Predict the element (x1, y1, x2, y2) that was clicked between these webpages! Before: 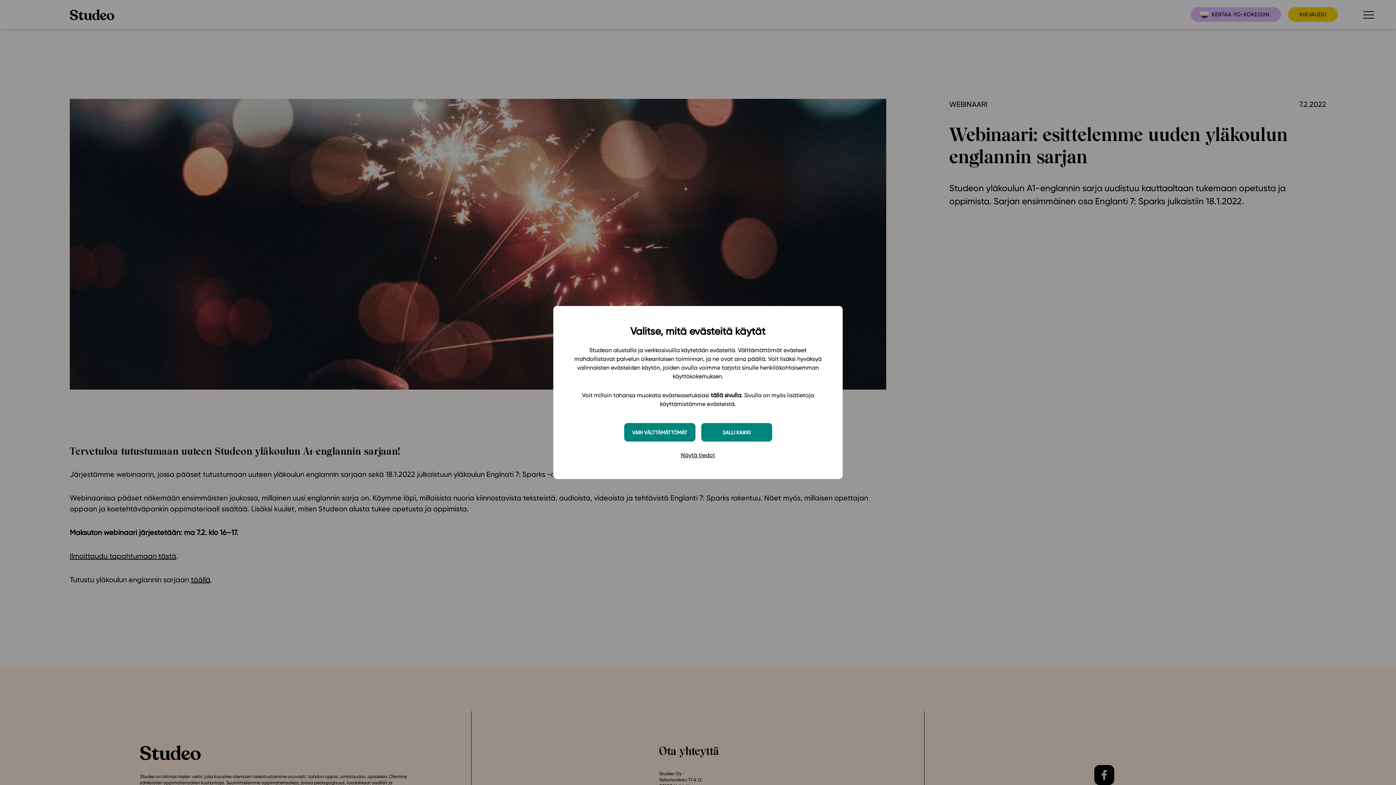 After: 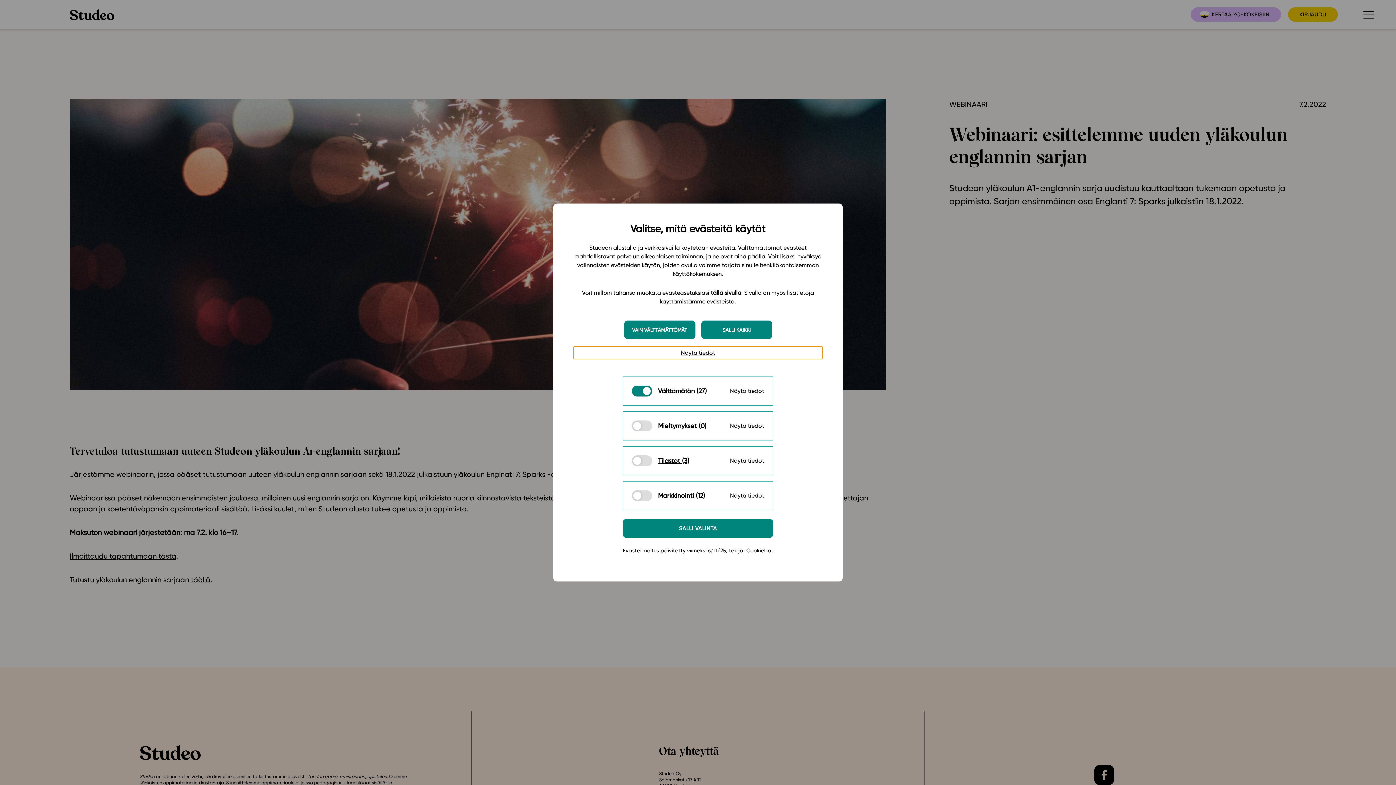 Action: label: Näytä tiedot bbox: (573, 449, 822, 461)